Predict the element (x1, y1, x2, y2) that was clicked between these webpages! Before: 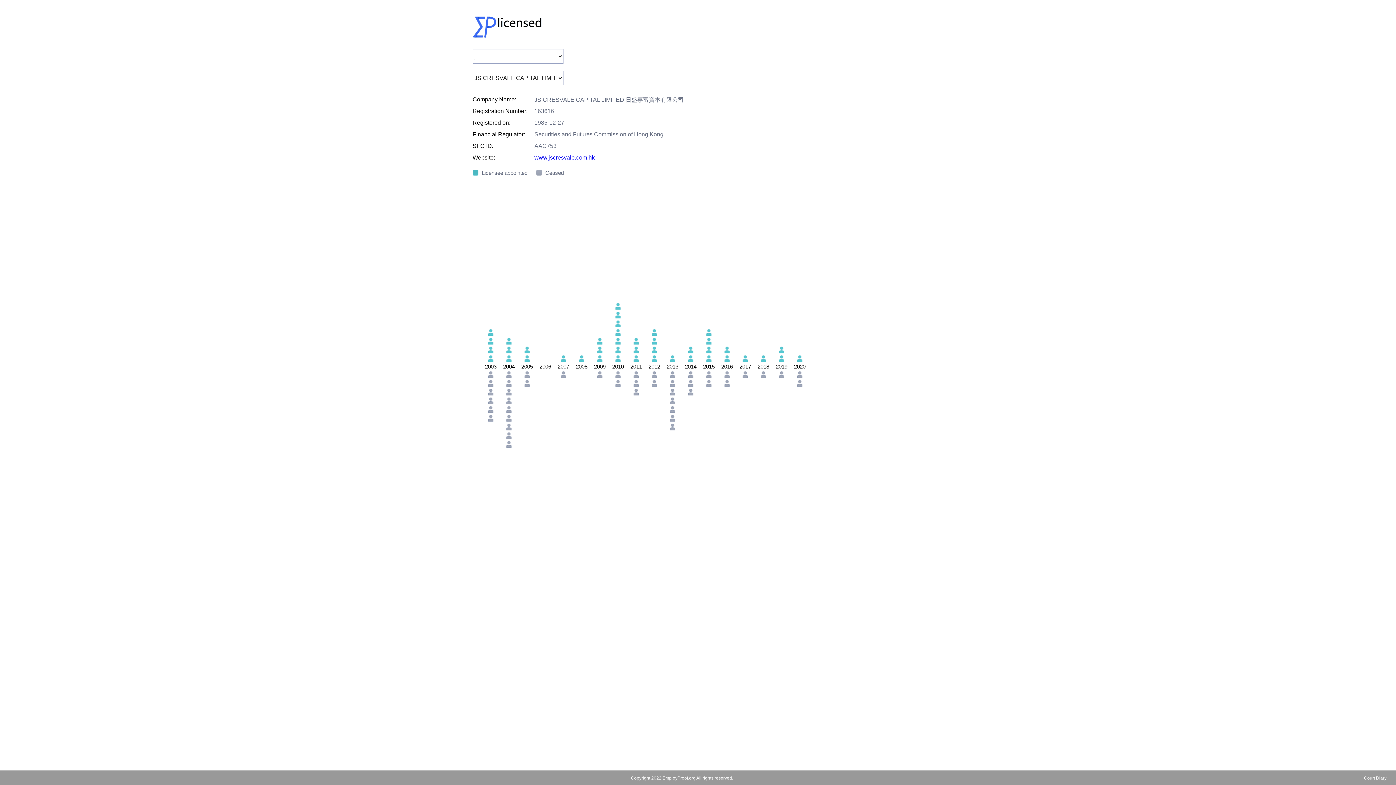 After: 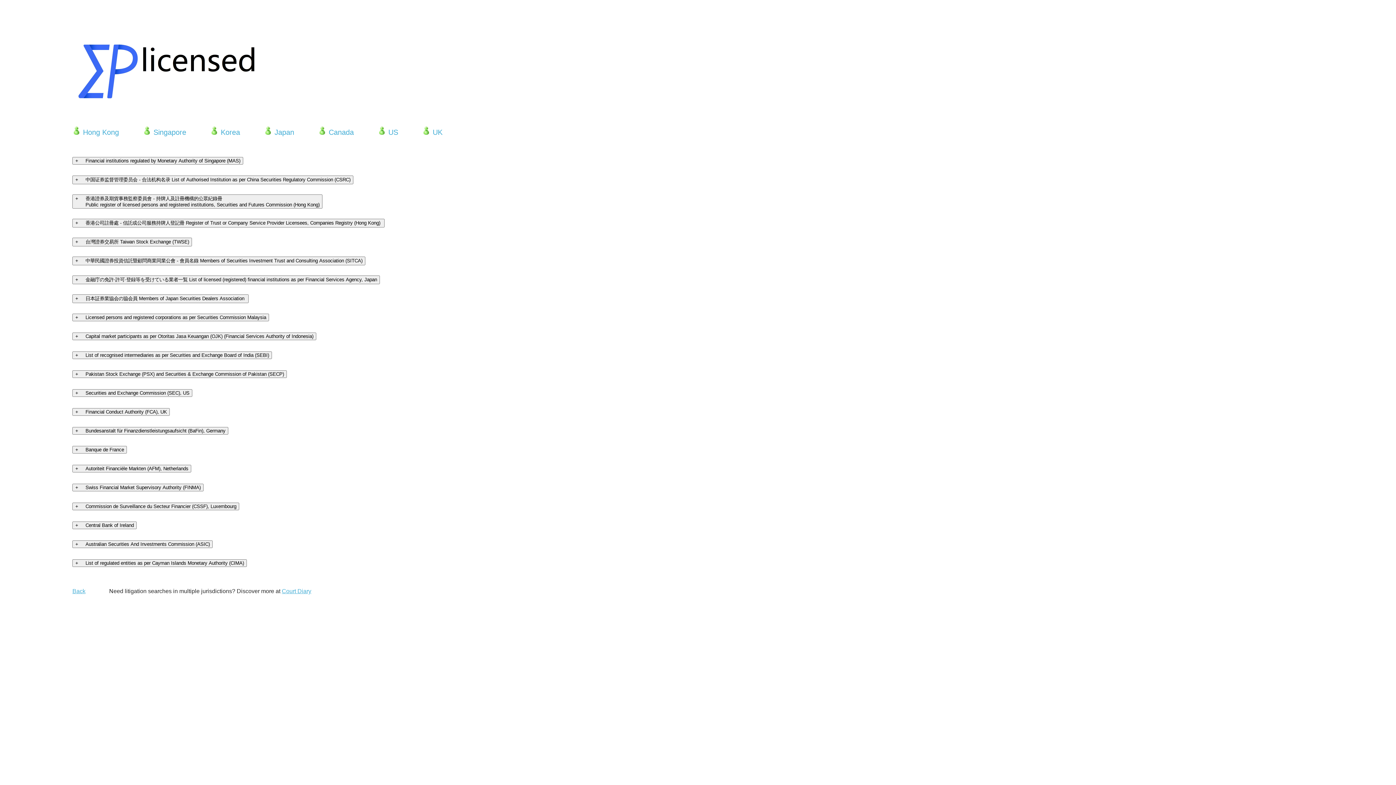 Action: bbox: (465, 32, 543, 41)